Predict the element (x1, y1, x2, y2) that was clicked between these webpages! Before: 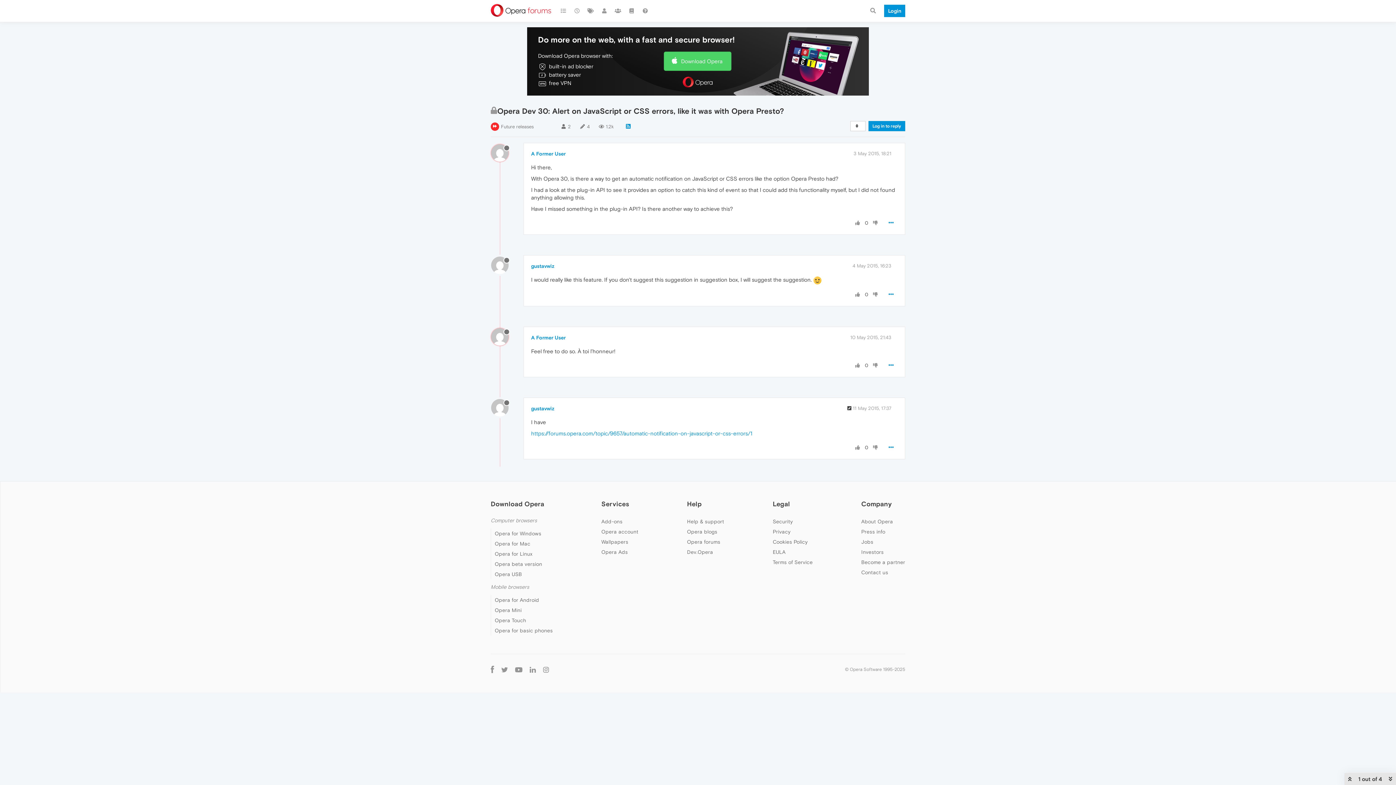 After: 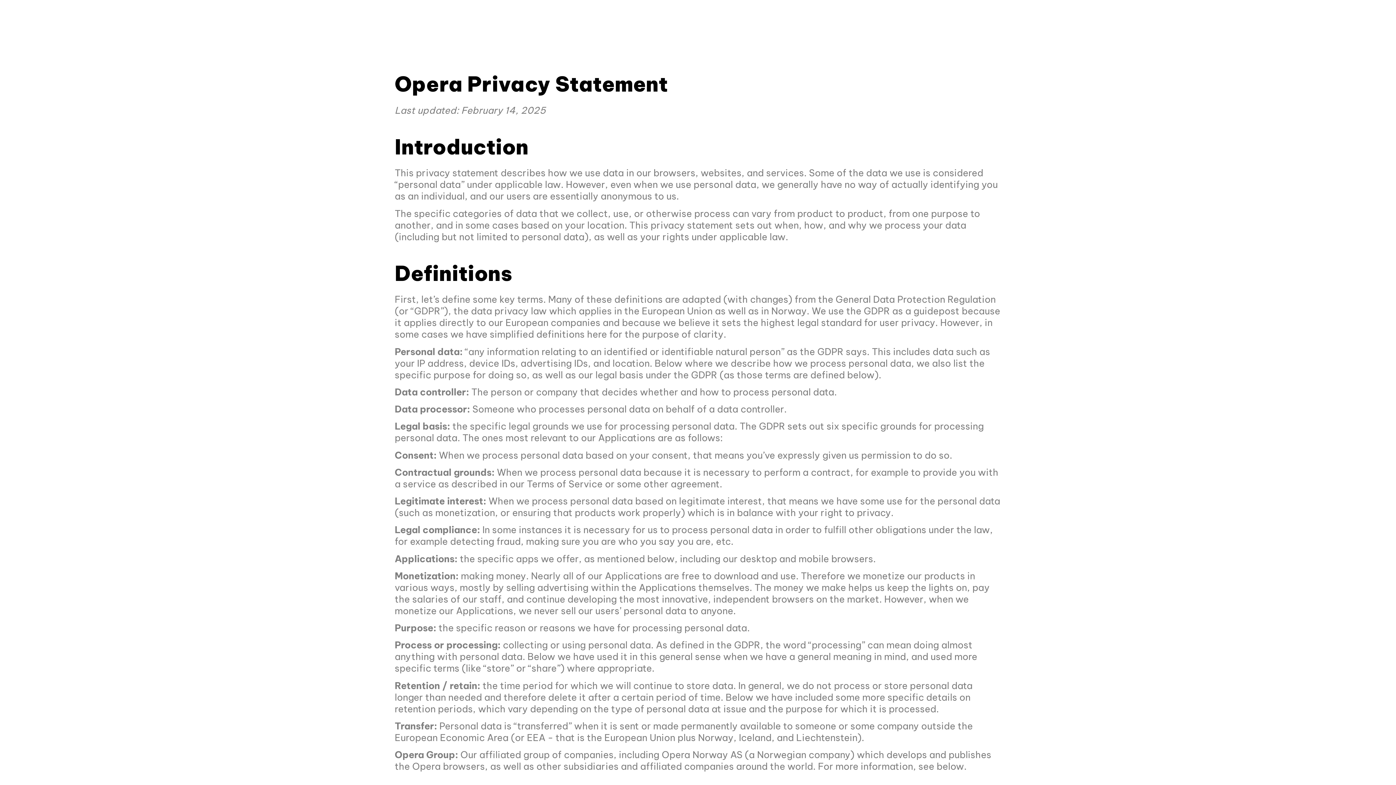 Action: label: Privacy bbox: (772, 529, 790, 534)